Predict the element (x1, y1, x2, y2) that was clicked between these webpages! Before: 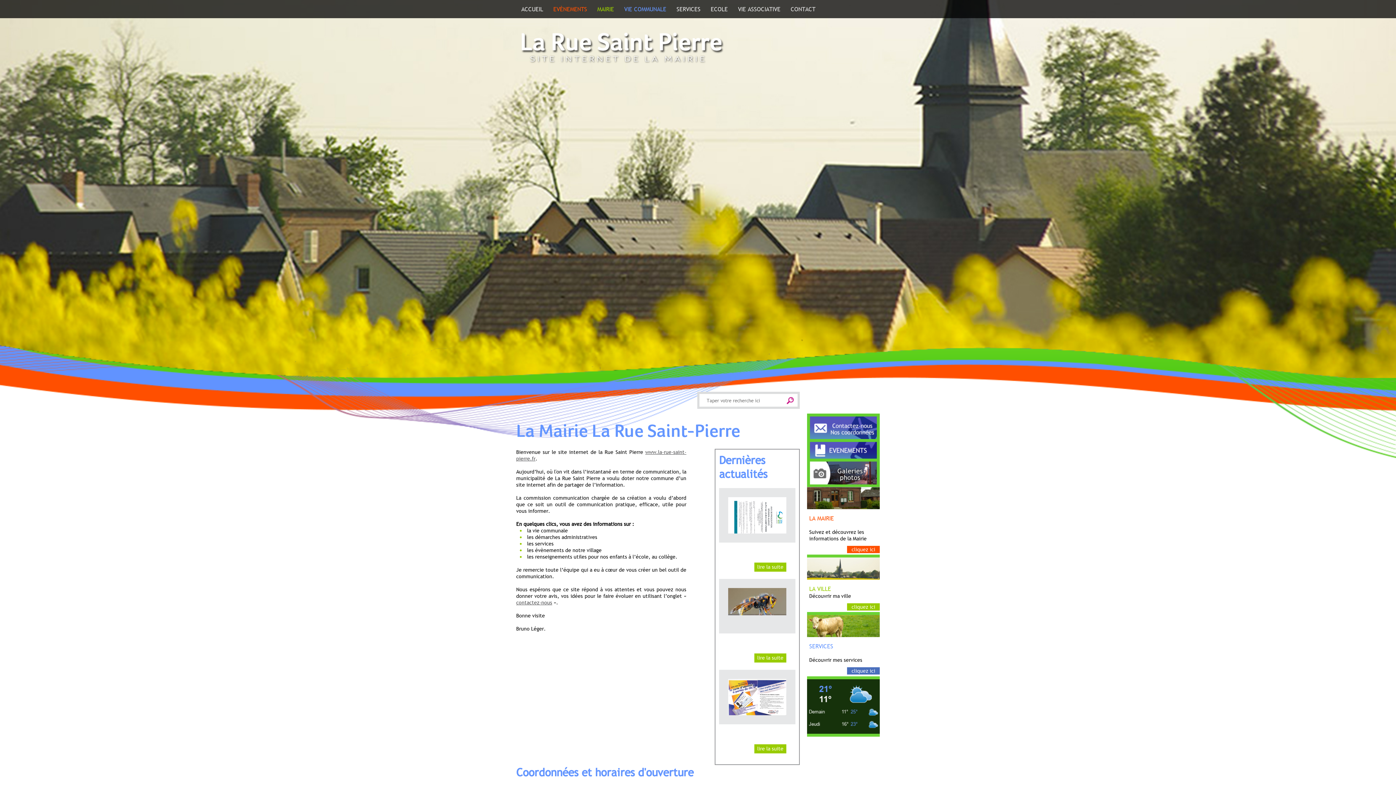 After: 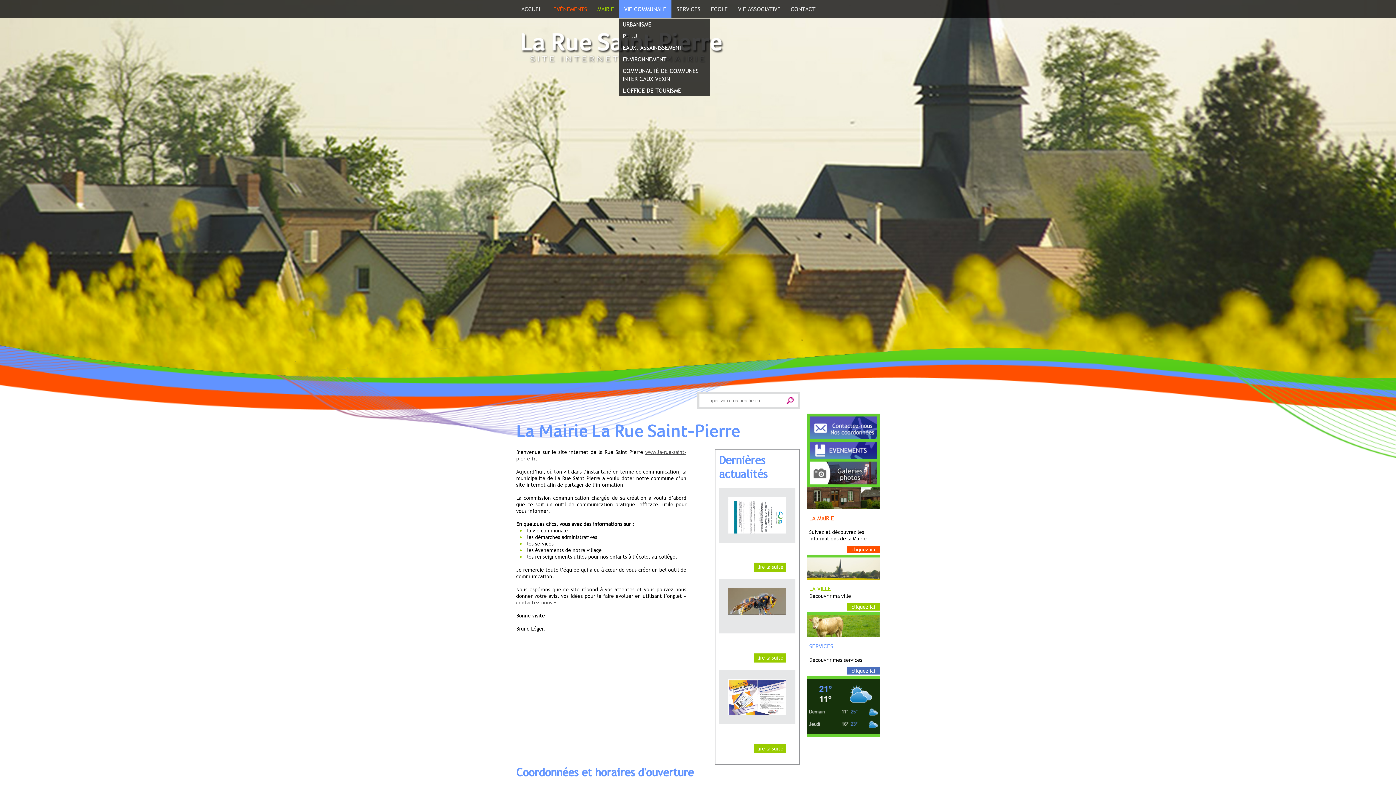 Action: label: VIE COMMUNALE bbox: (619, 5, 671, 13)